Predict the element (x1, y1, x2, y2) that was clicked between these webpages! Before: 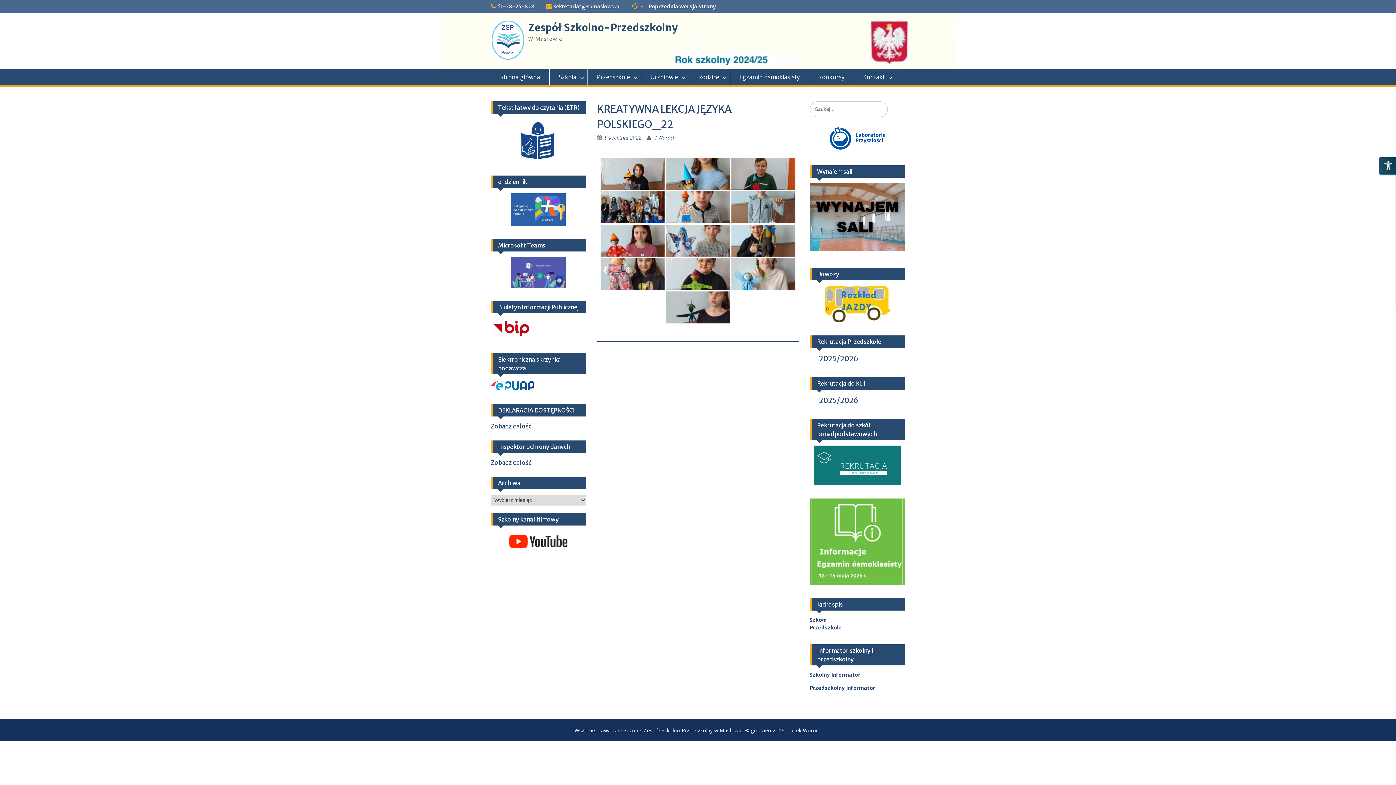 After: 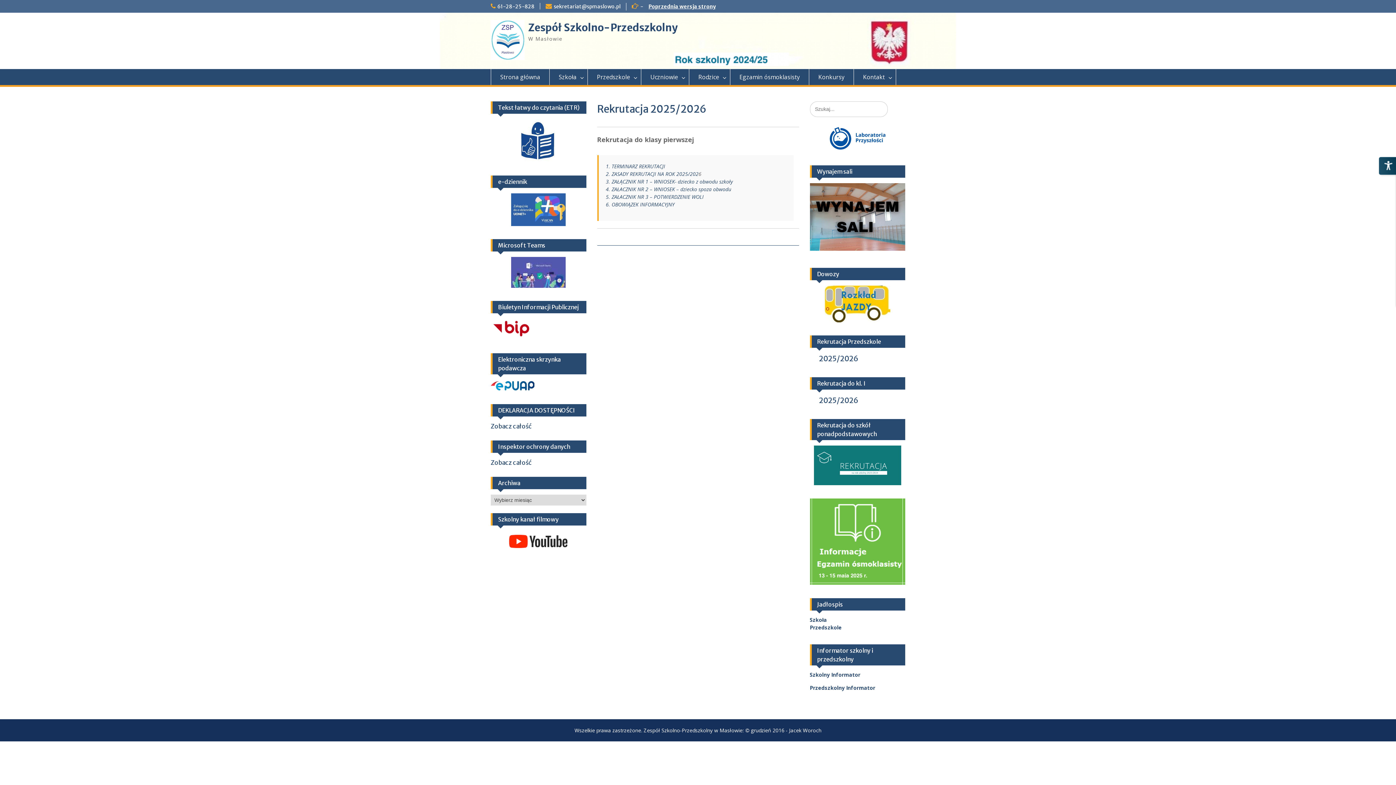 Action: label: 2025/2026 bbox: (819, 396, 858, 405)